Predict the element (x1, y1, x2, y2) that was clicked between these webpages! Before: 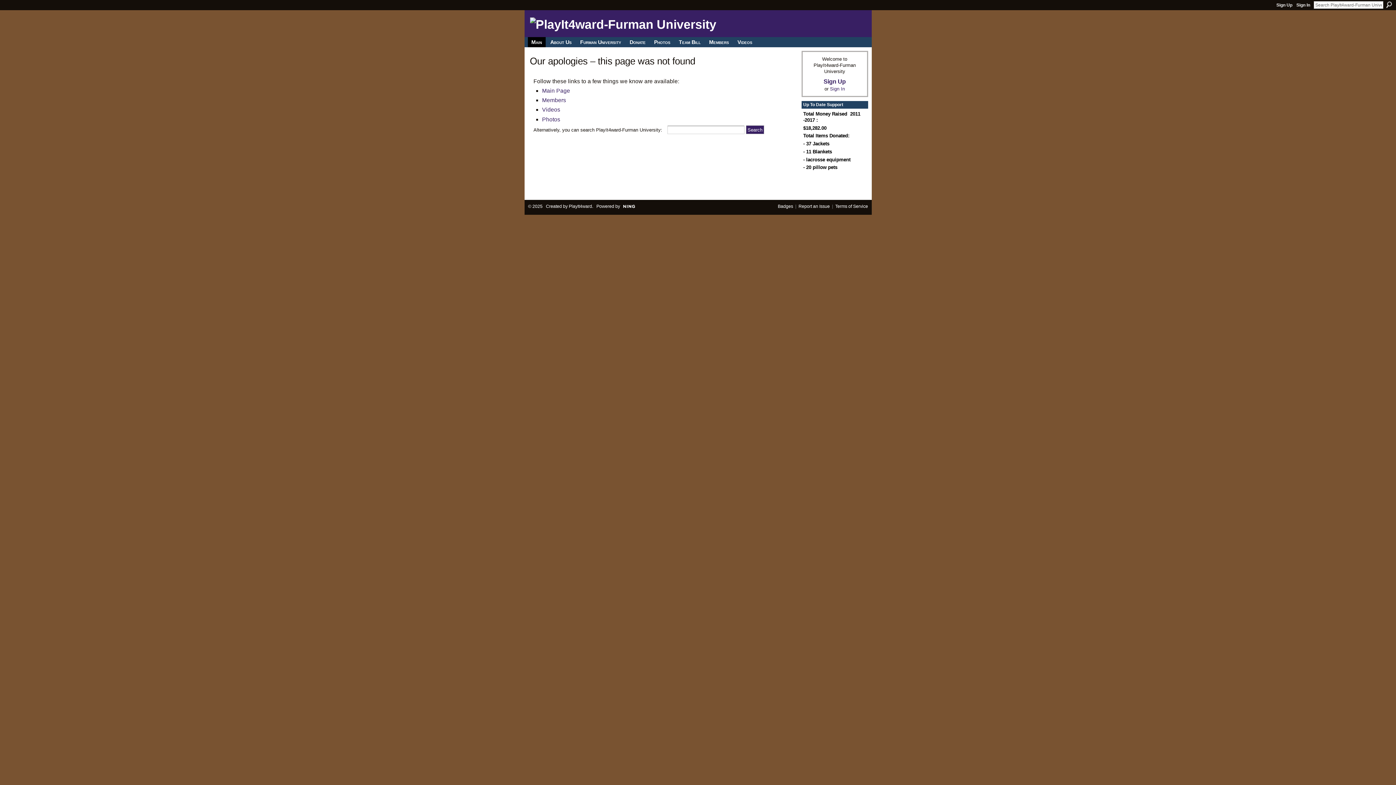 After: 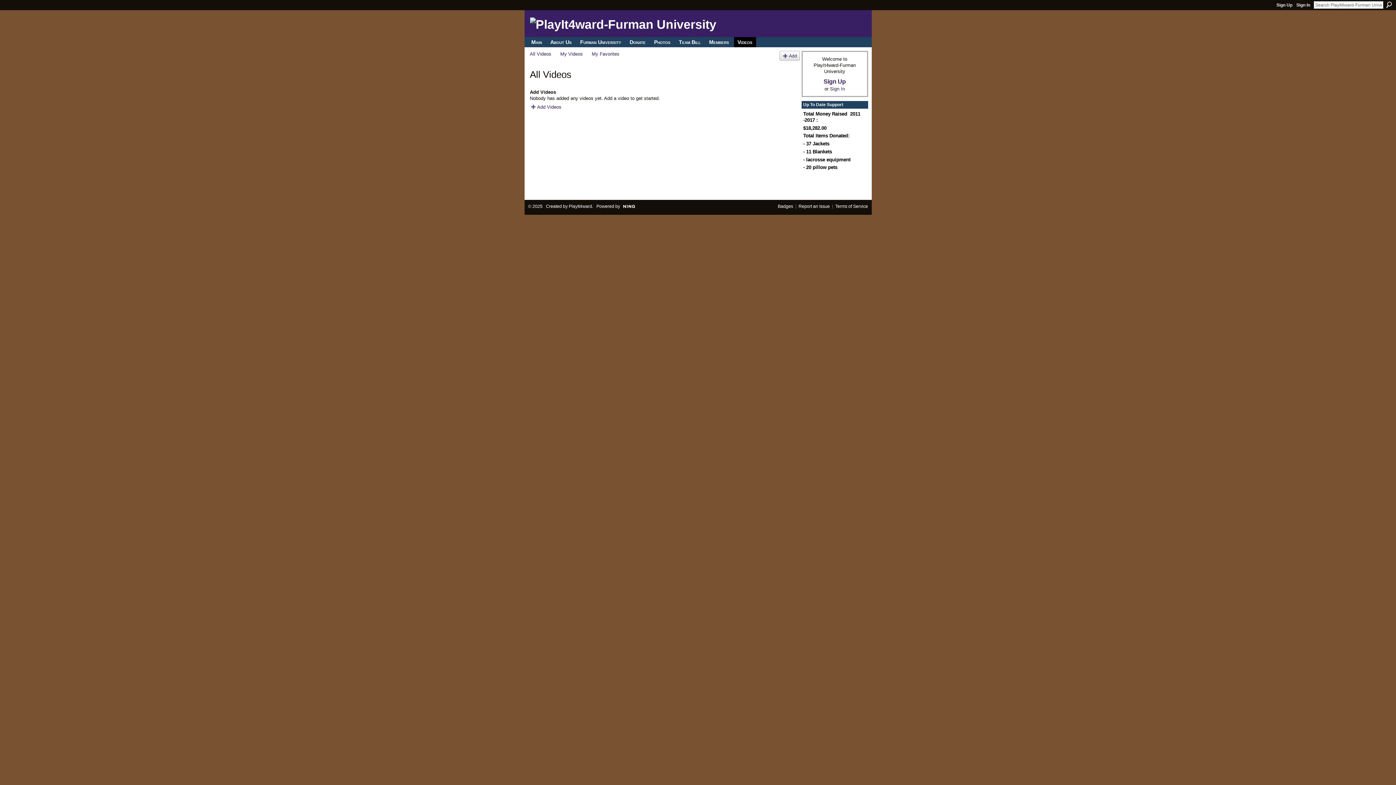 Action: label: Videos bbox: (542, 106, 560, 112)